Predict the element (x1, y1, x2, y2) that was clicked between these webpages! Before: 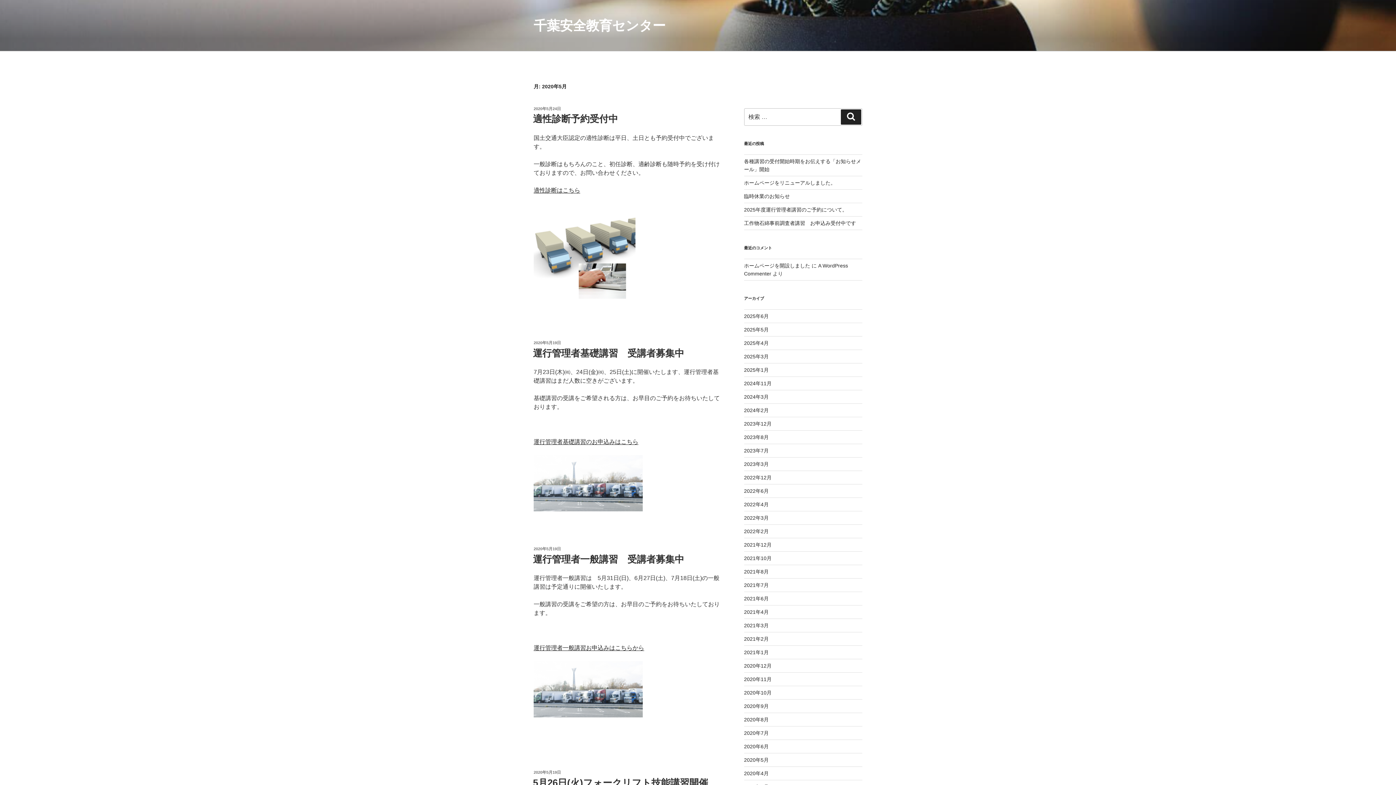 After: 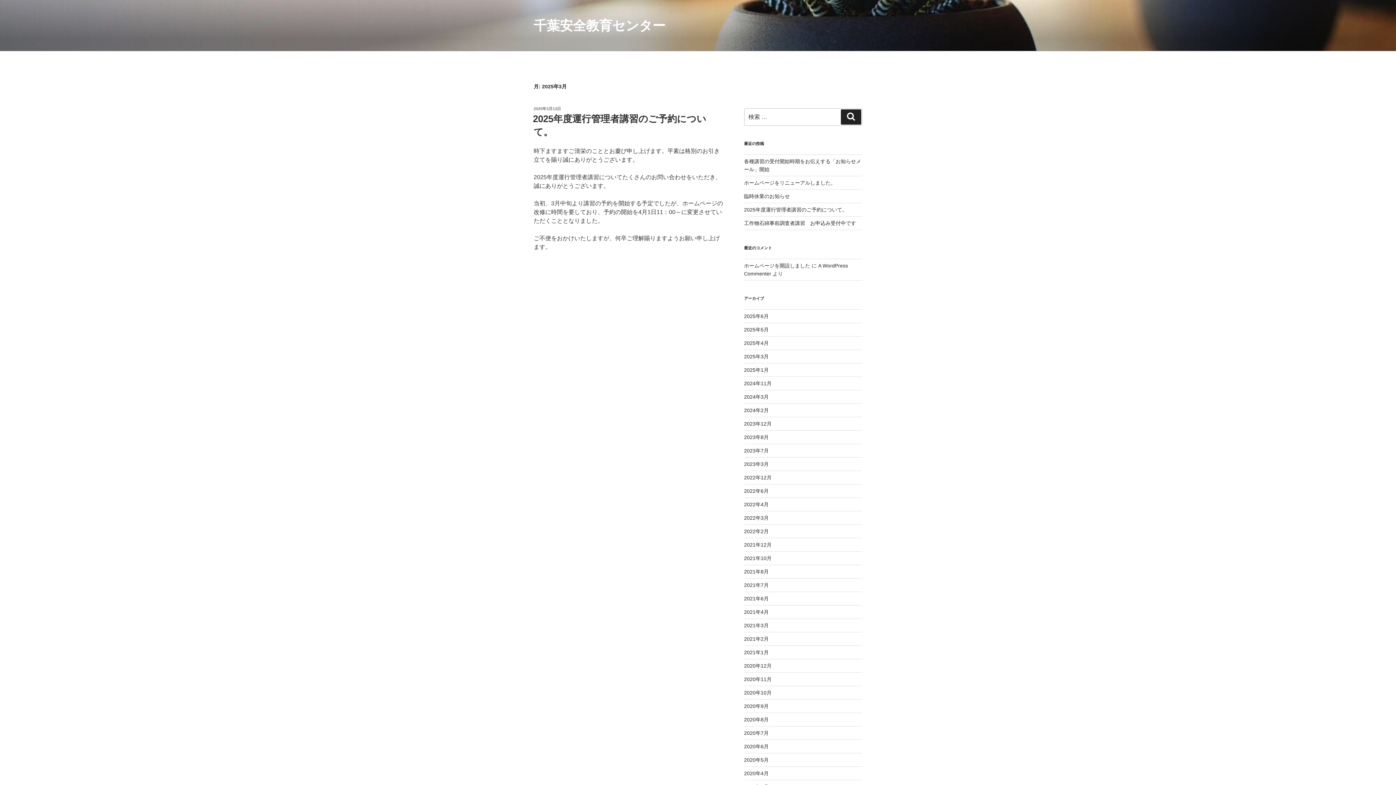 Action: label: 2025年3月 bbox: (744, 353, 768, 359)